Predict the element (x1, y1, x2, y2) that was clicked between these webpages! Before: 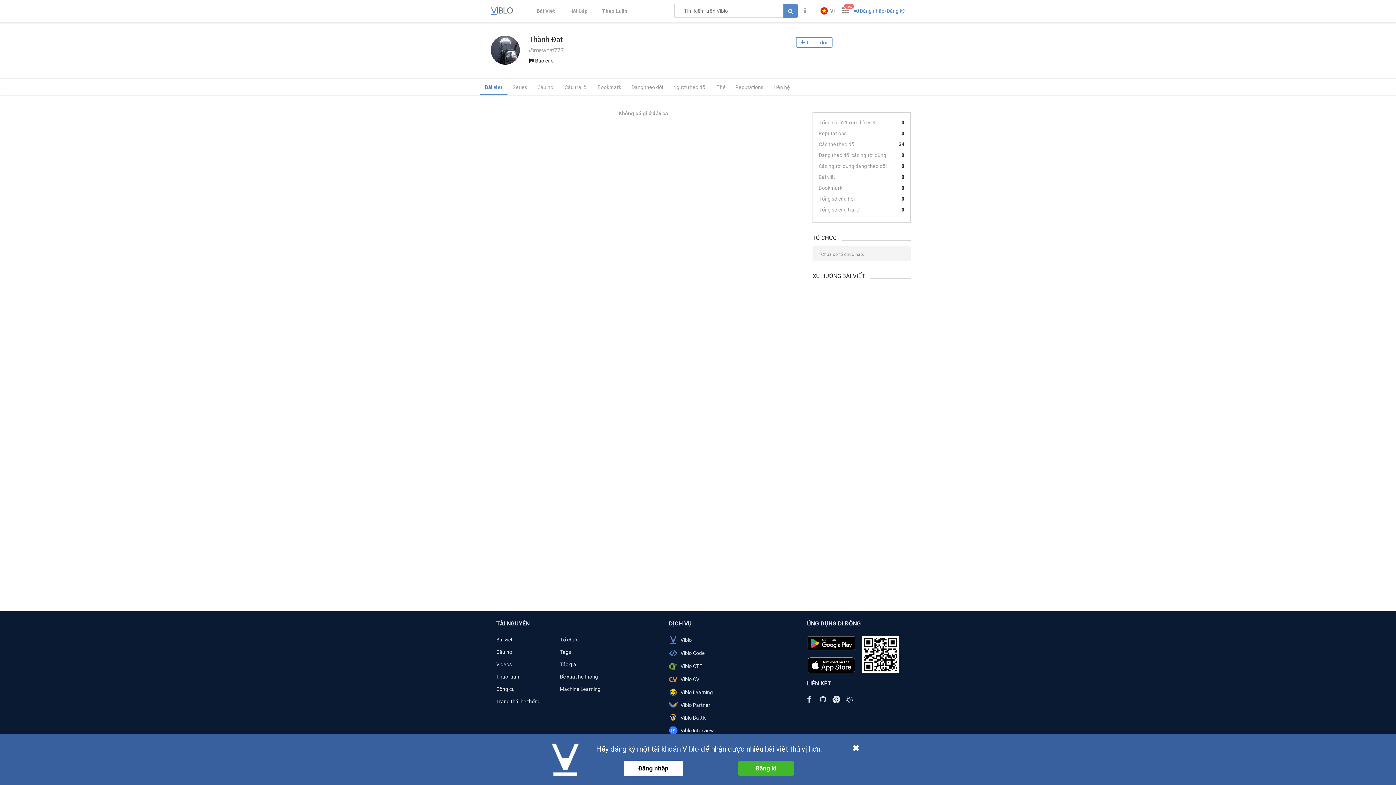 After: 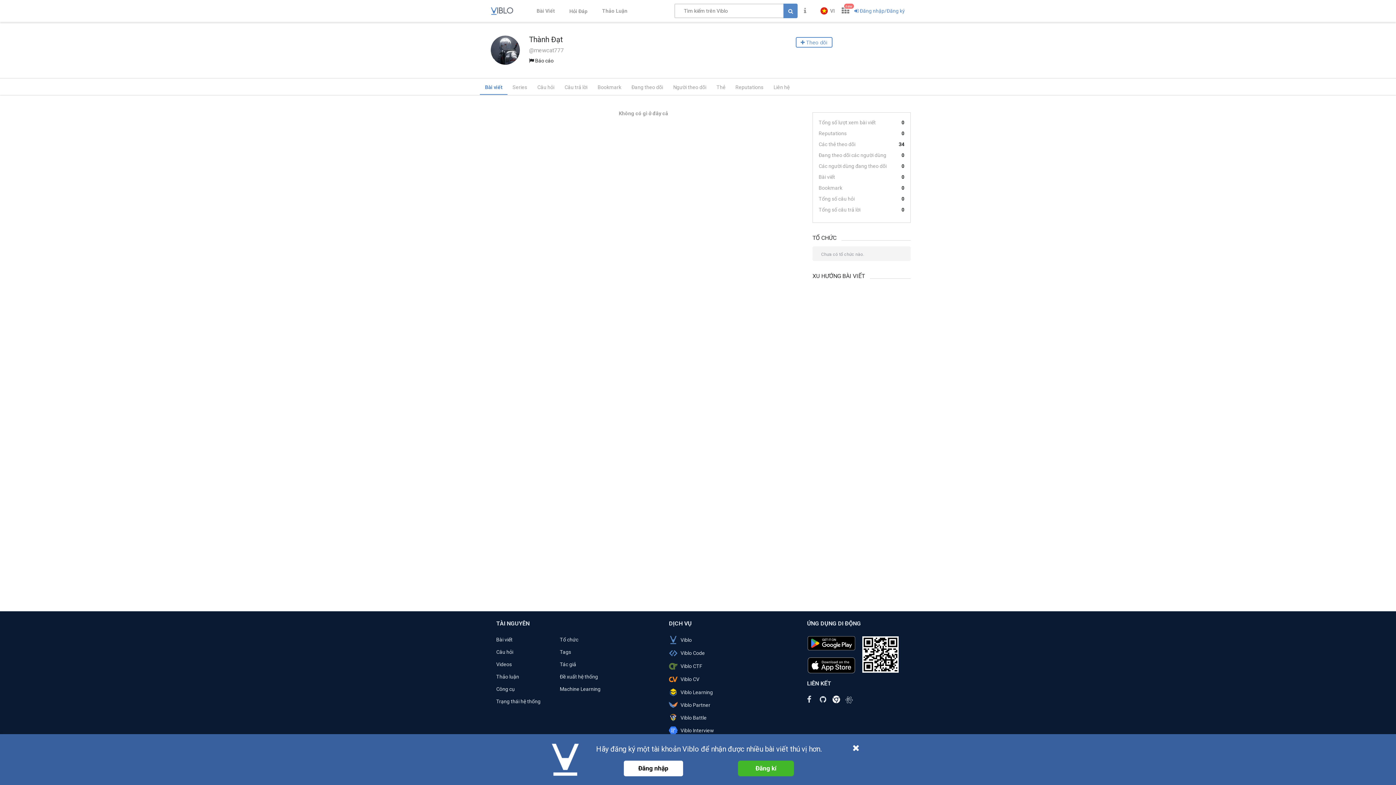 Action: bbox: (832, 697, 840, 703)